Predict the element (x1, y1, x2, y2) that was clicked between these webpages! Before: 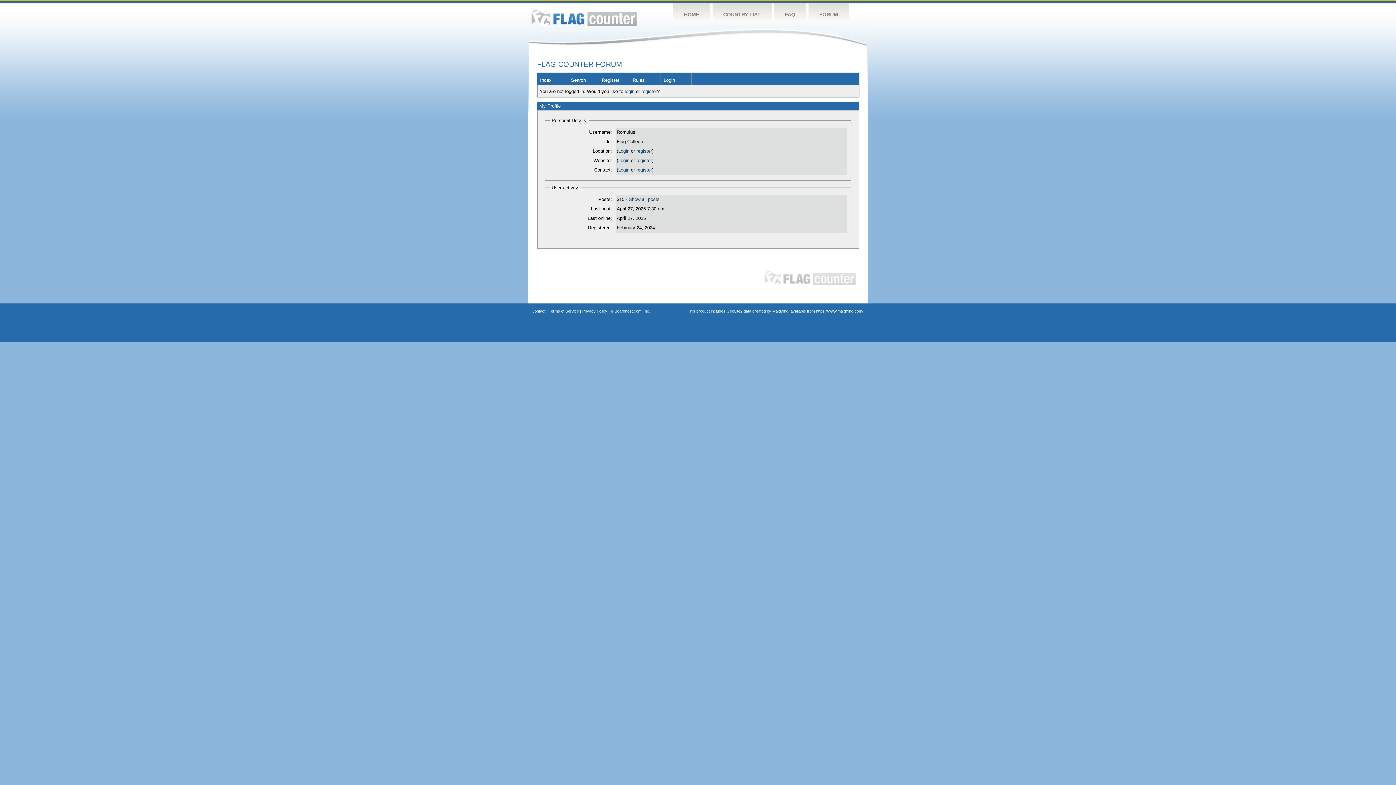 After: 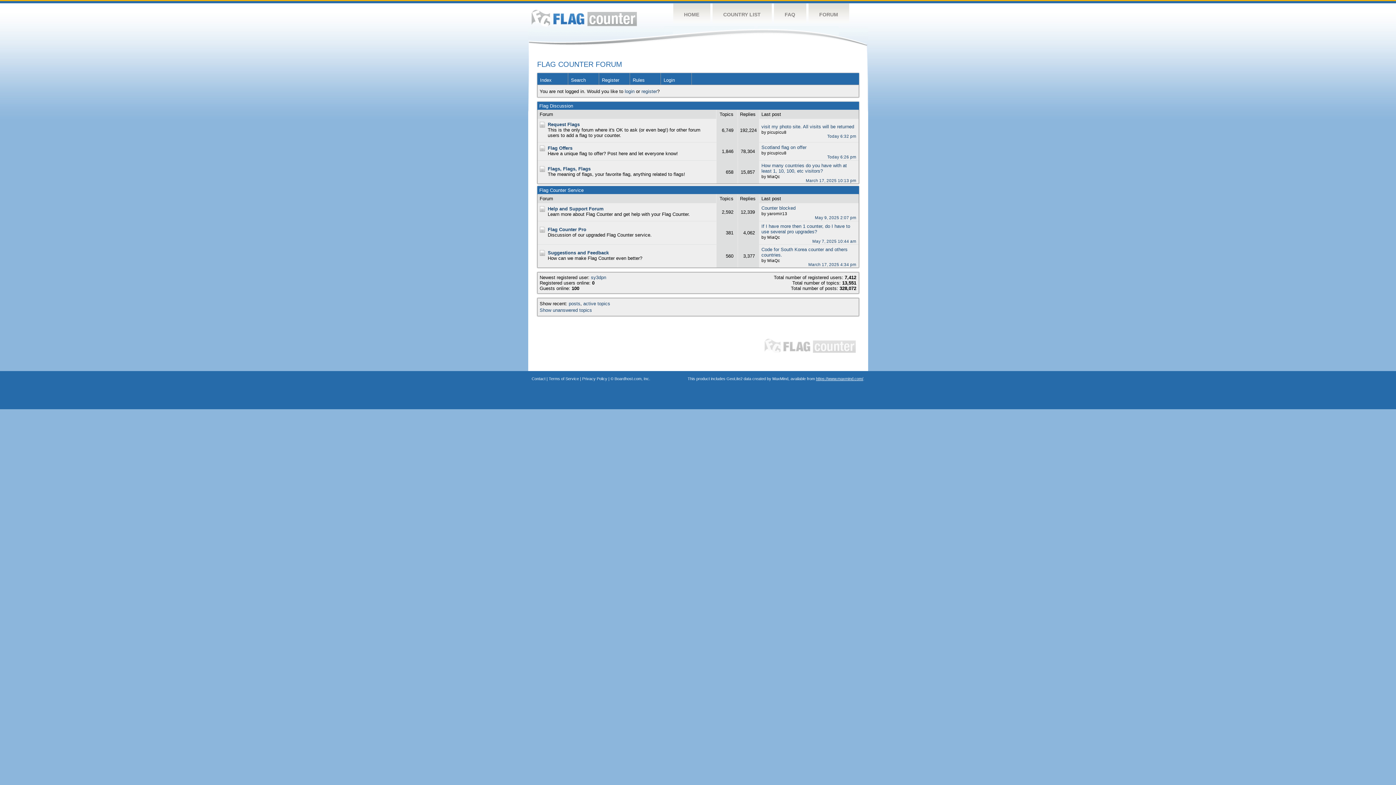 Action: label: Flag Counter bbox: (764, 271, 856, 285)